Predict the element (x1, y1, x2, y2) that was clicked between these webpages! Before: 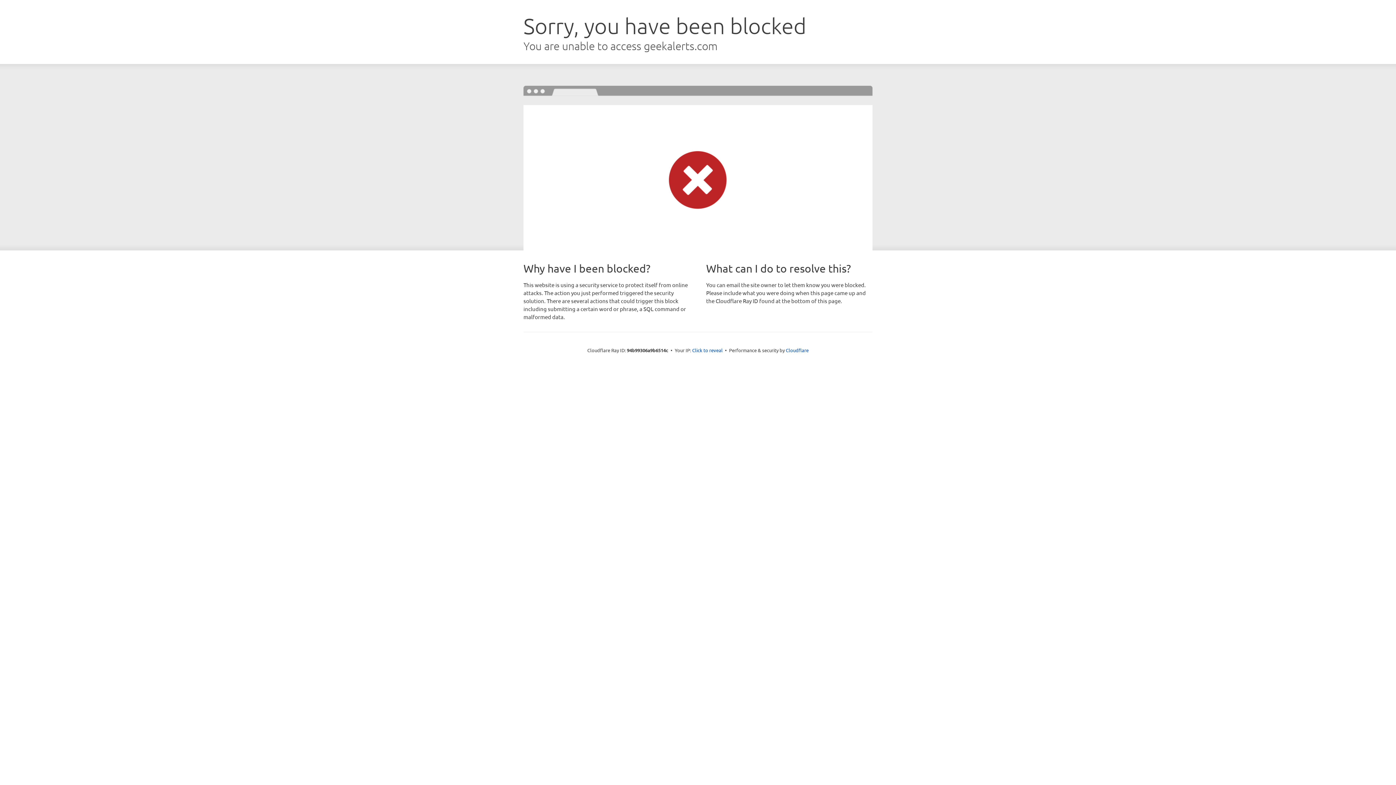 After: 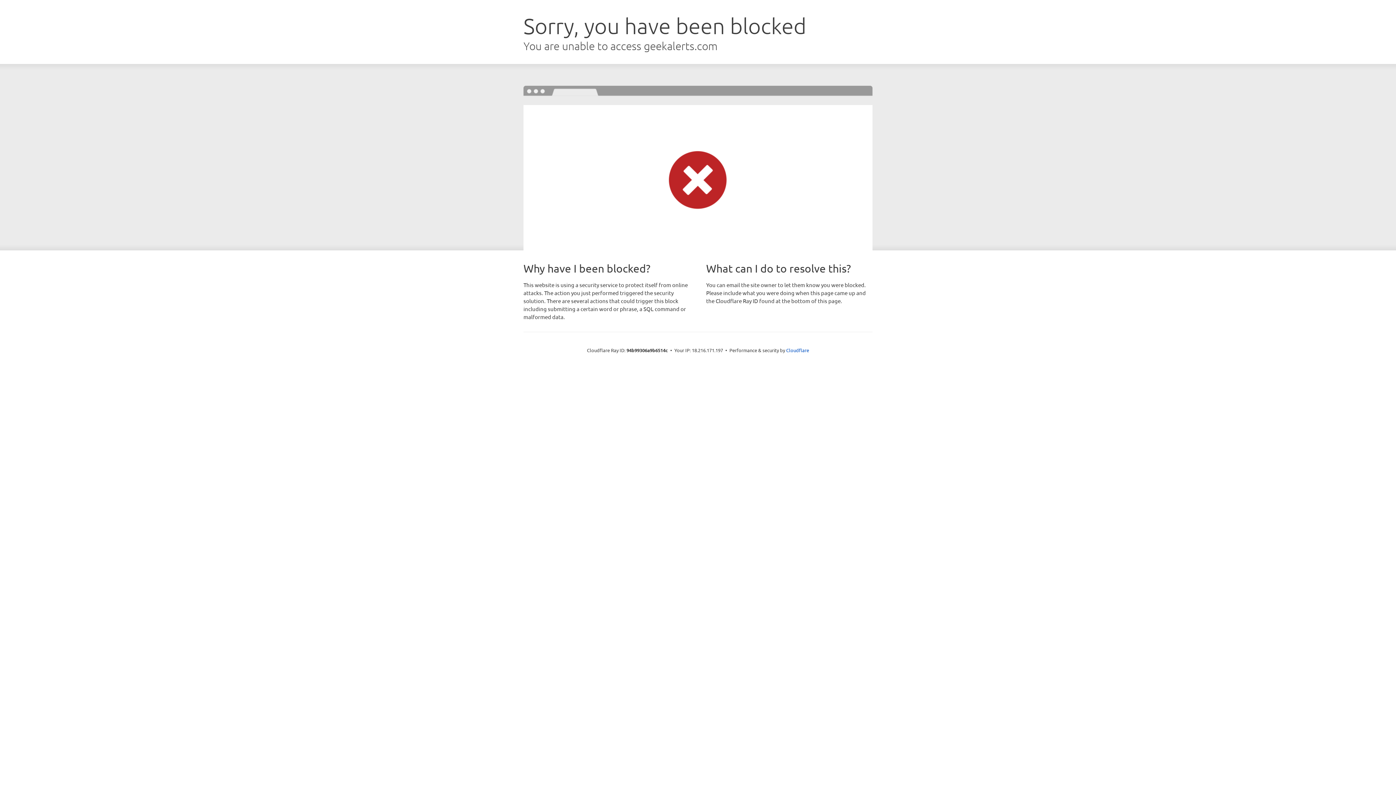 Action: bbox: (692, 346, 722, 353) label: Click to reveal